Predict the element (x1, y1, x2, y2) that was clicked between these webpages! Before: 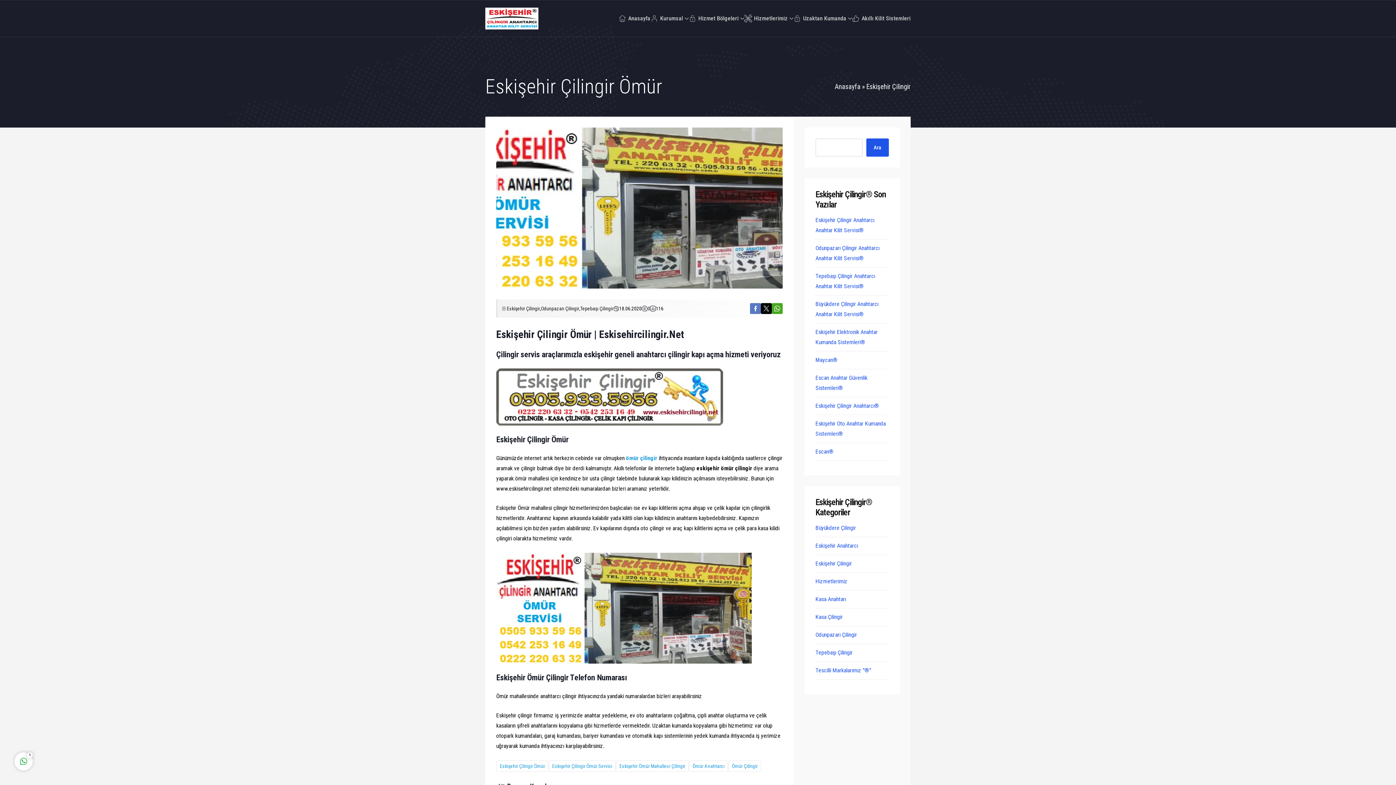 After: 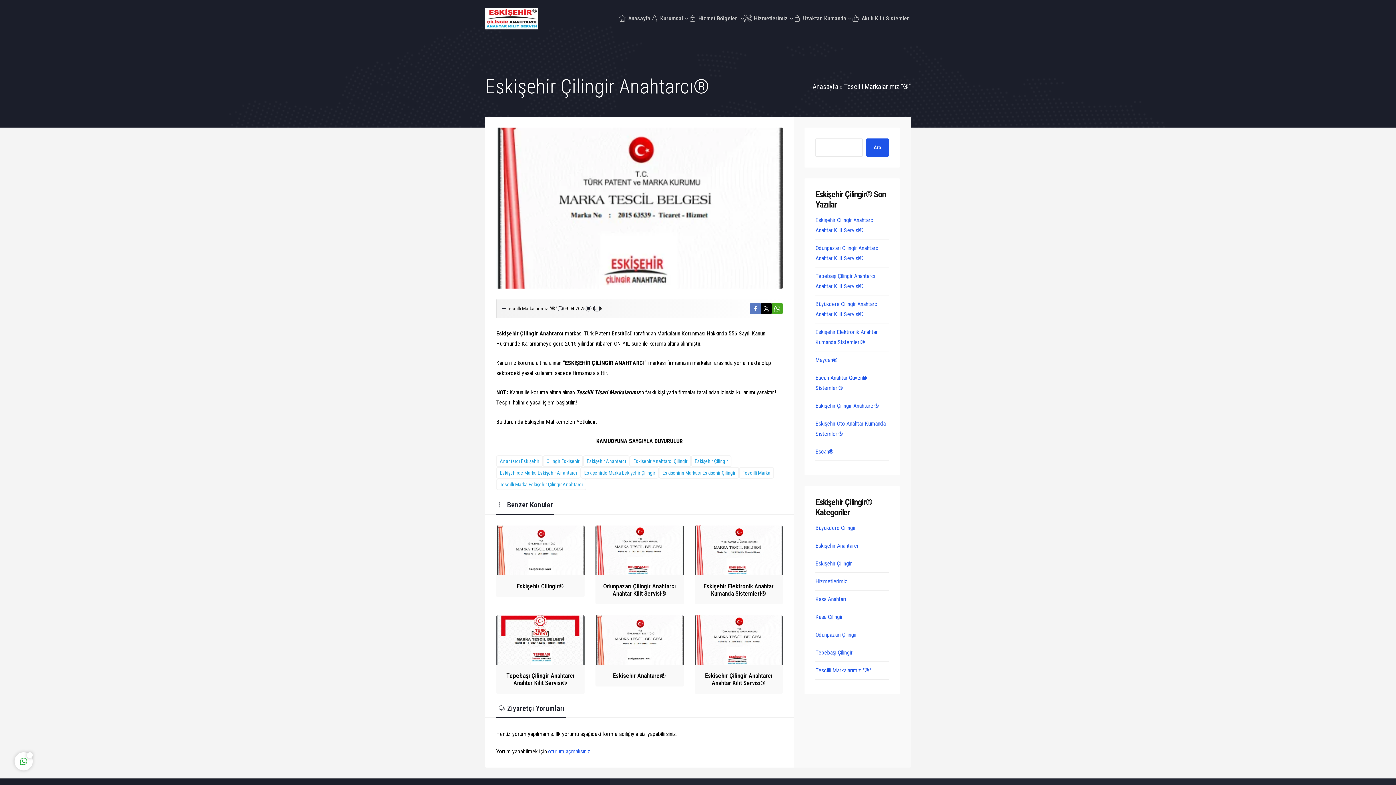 Action: bbox: (815, 402, 879, 409) label: Eskişehir Çilingir Anahtarcı®